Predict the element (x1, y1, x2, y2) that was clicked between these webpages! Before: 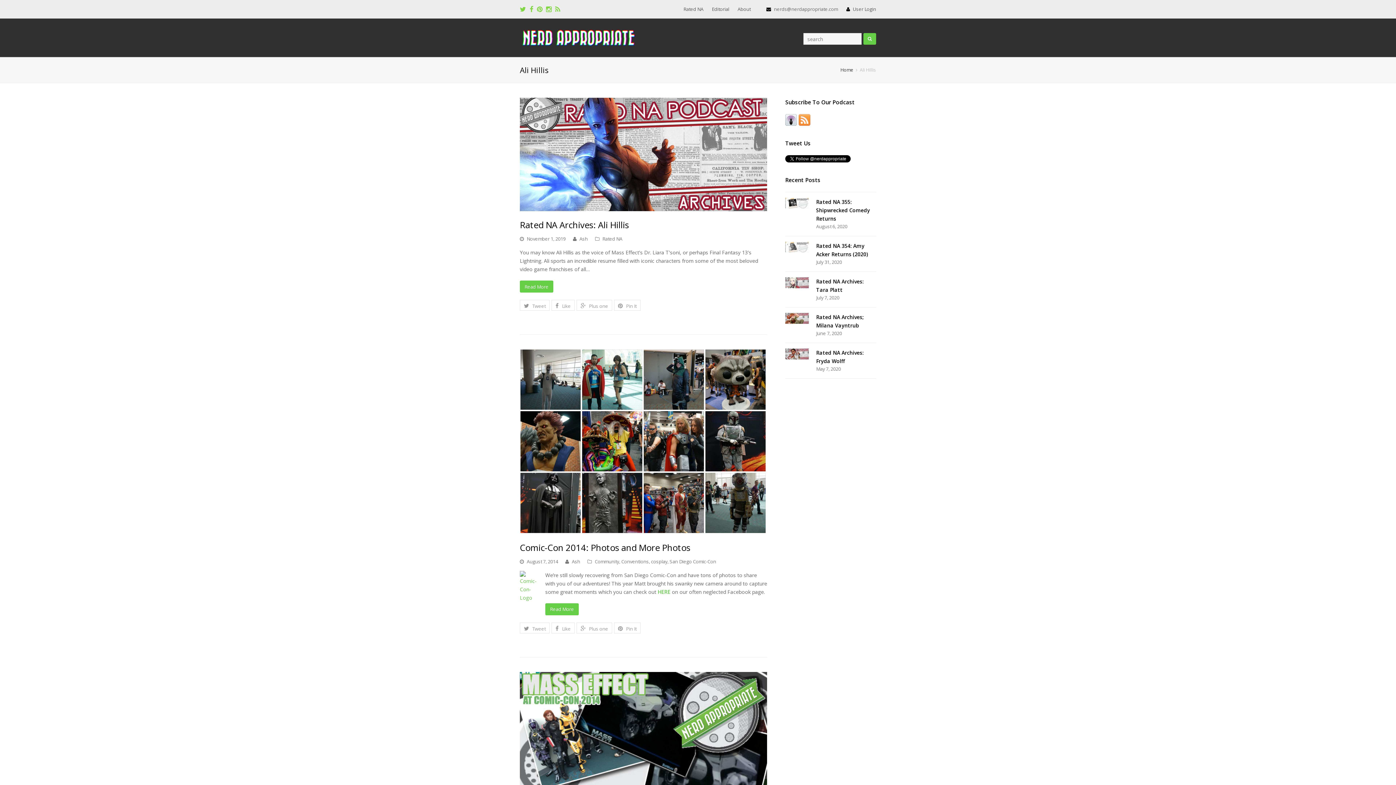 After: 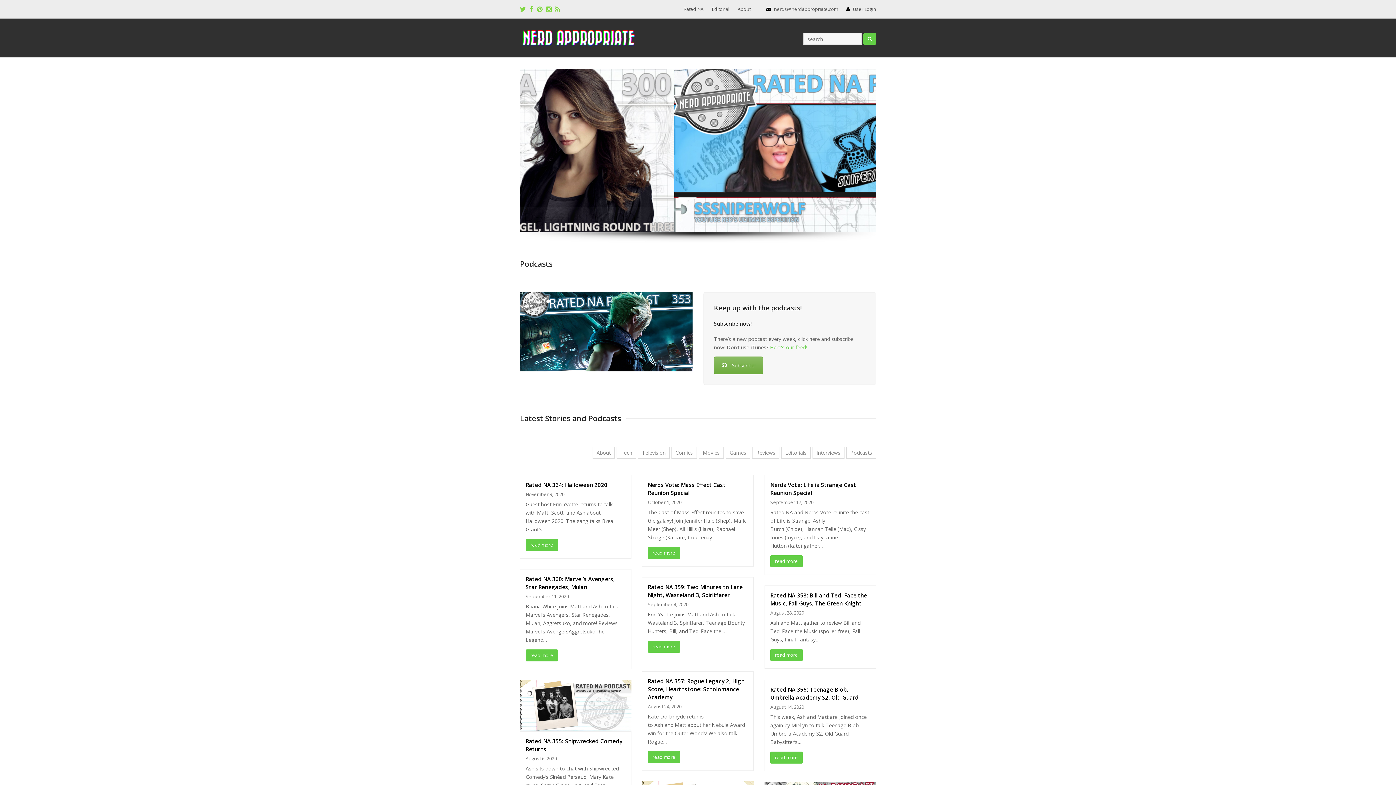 Action: label: Home bbox: (840, 67, 853, 73)